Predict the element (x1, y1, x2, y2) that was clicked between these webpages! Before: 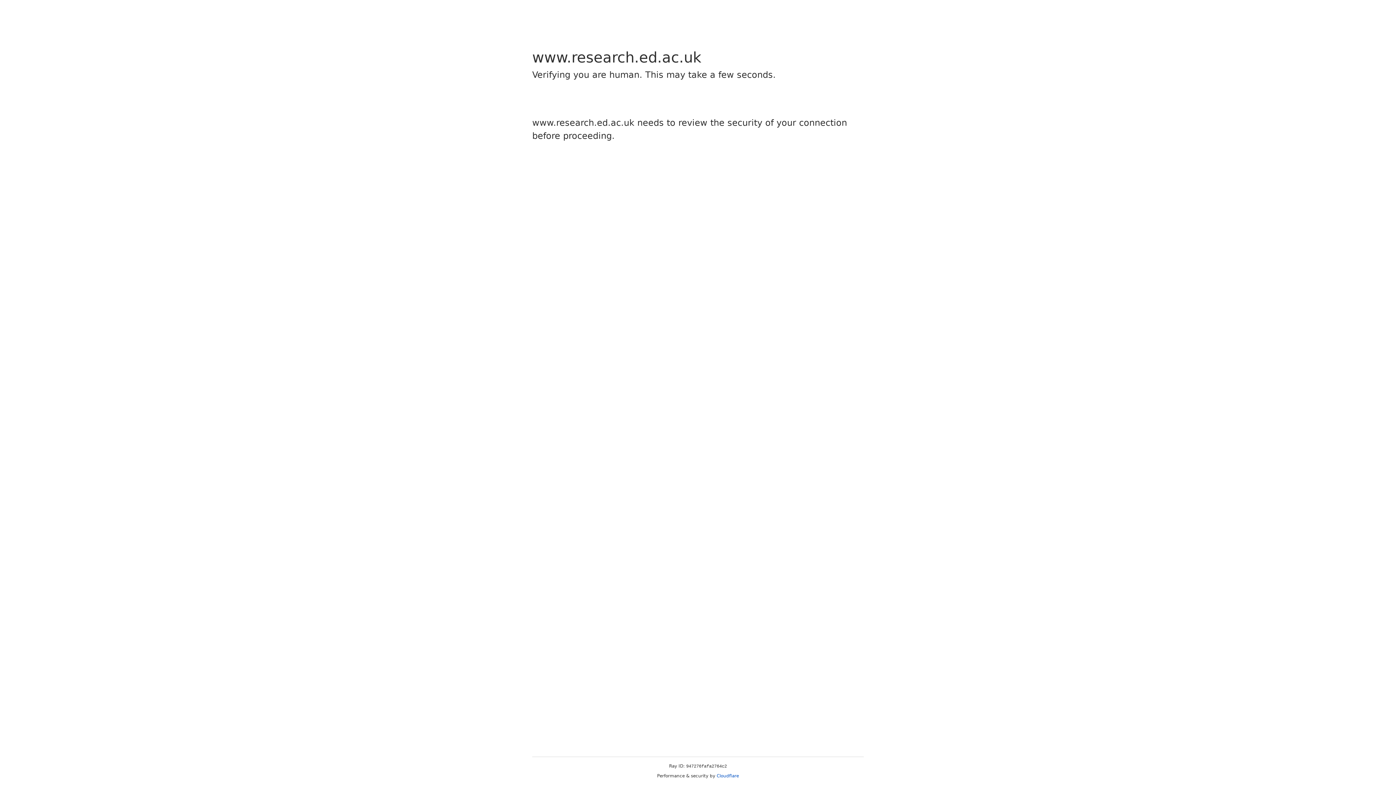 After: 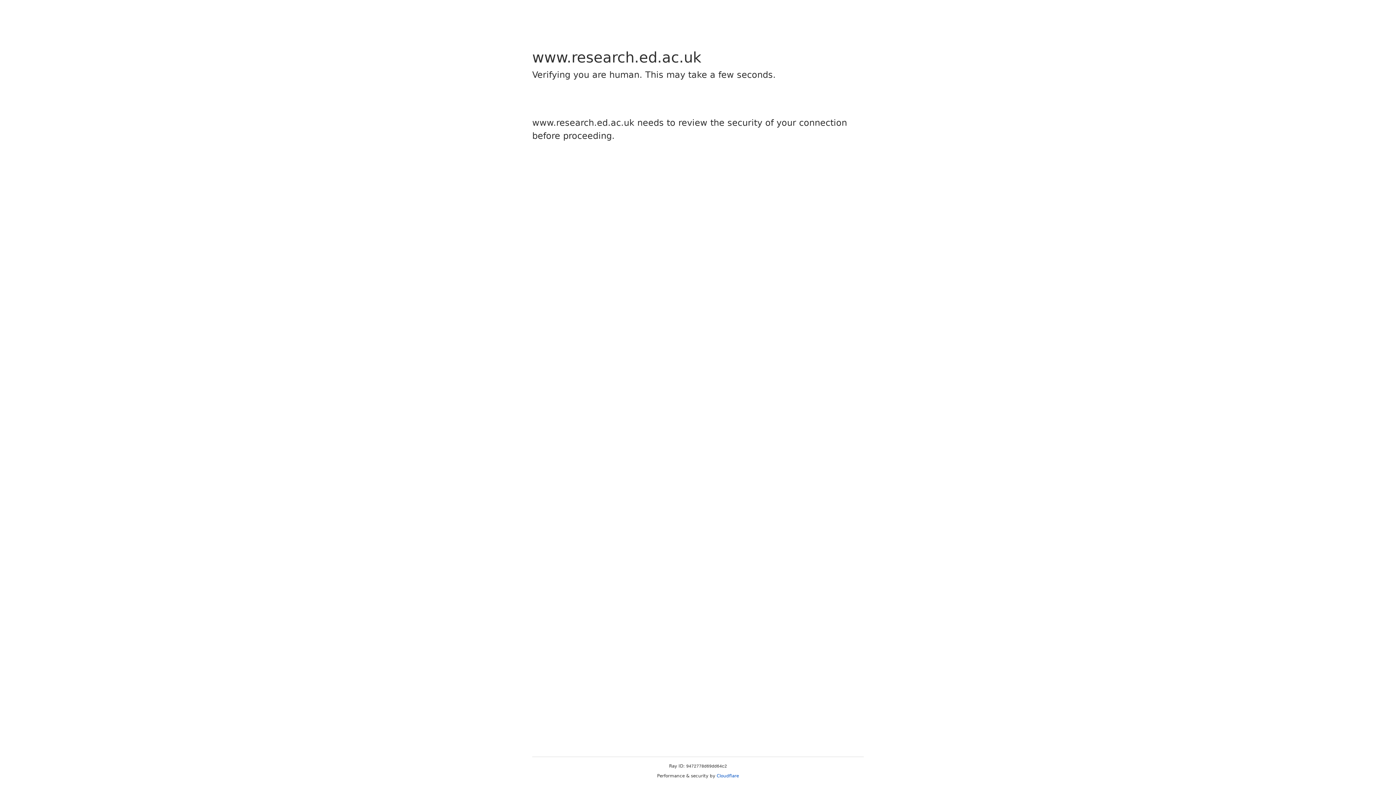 Action: label: Cloudflare bbox: (716, 773, 739, 778)